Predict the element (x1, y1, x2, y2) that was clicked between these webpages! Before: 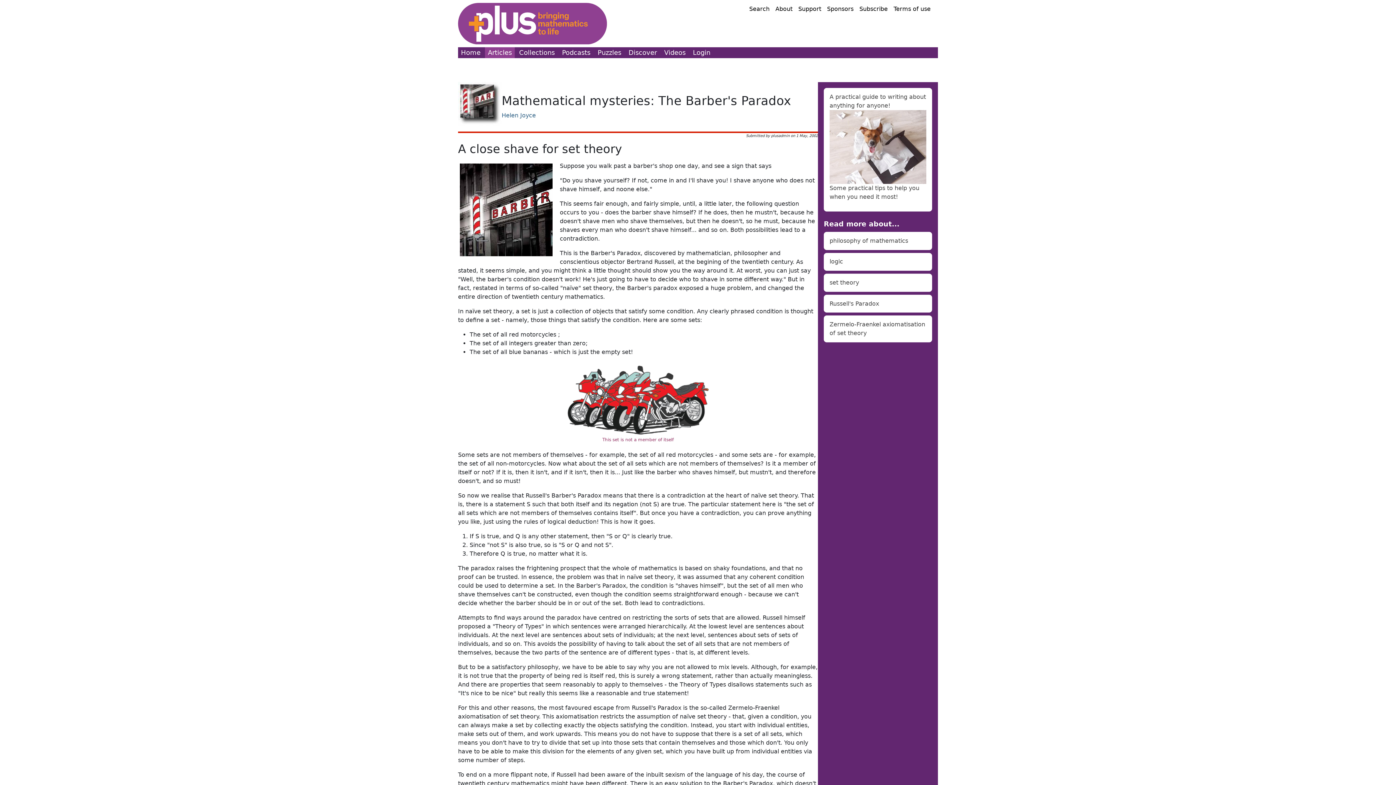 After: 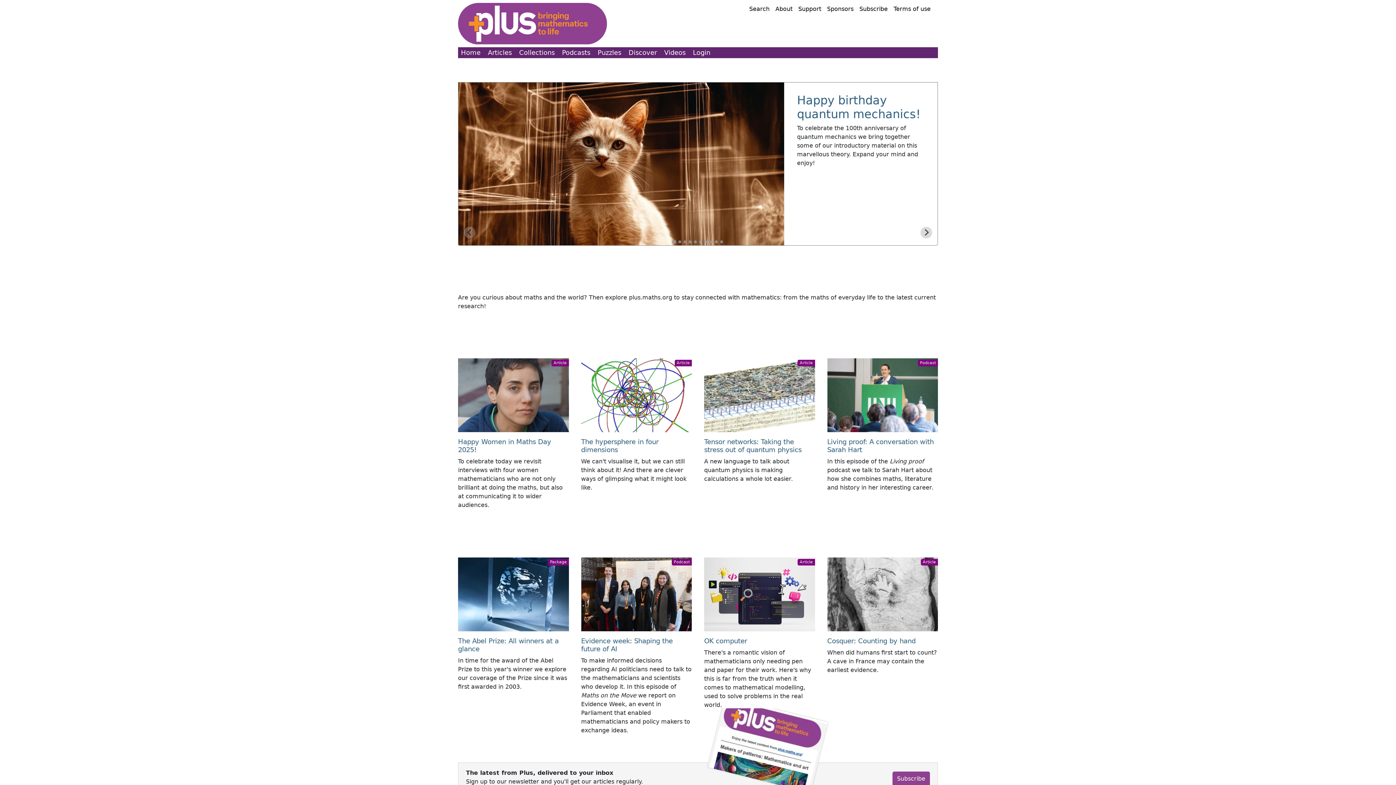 Action: bbox: (458, 47, 483, 58) label: Home